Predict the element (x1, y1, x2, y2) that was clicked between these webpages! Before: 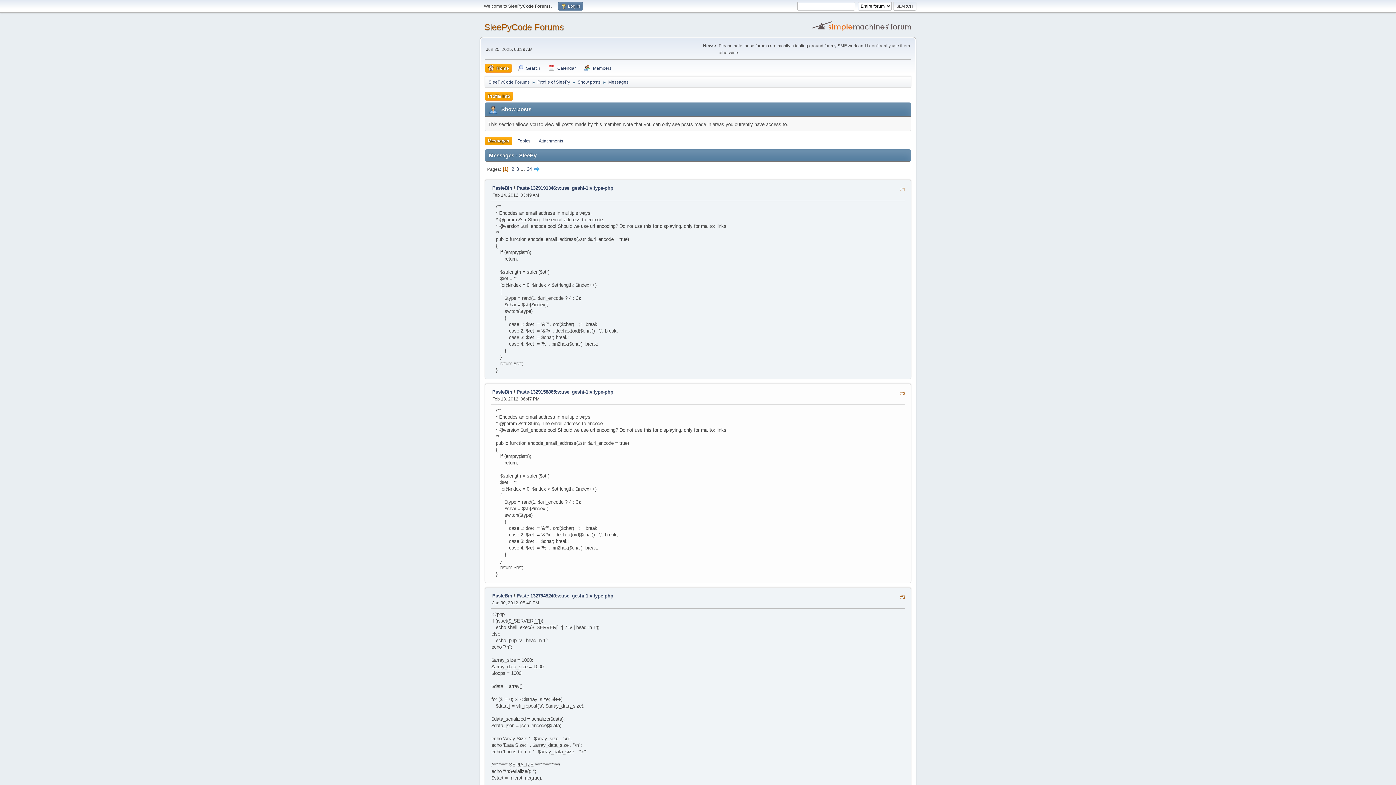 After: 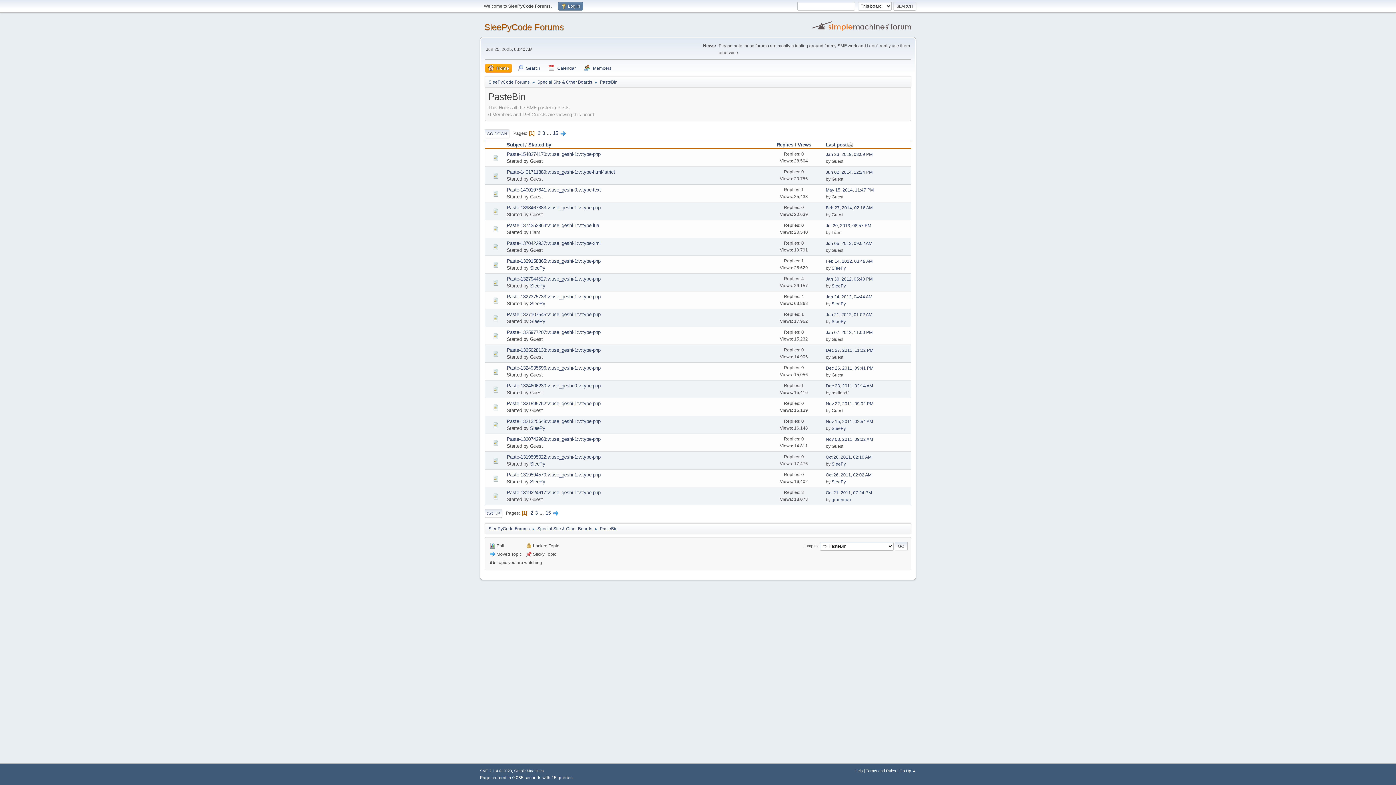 Action: label: PasteBin bbox: (492, 185, 512, 190)